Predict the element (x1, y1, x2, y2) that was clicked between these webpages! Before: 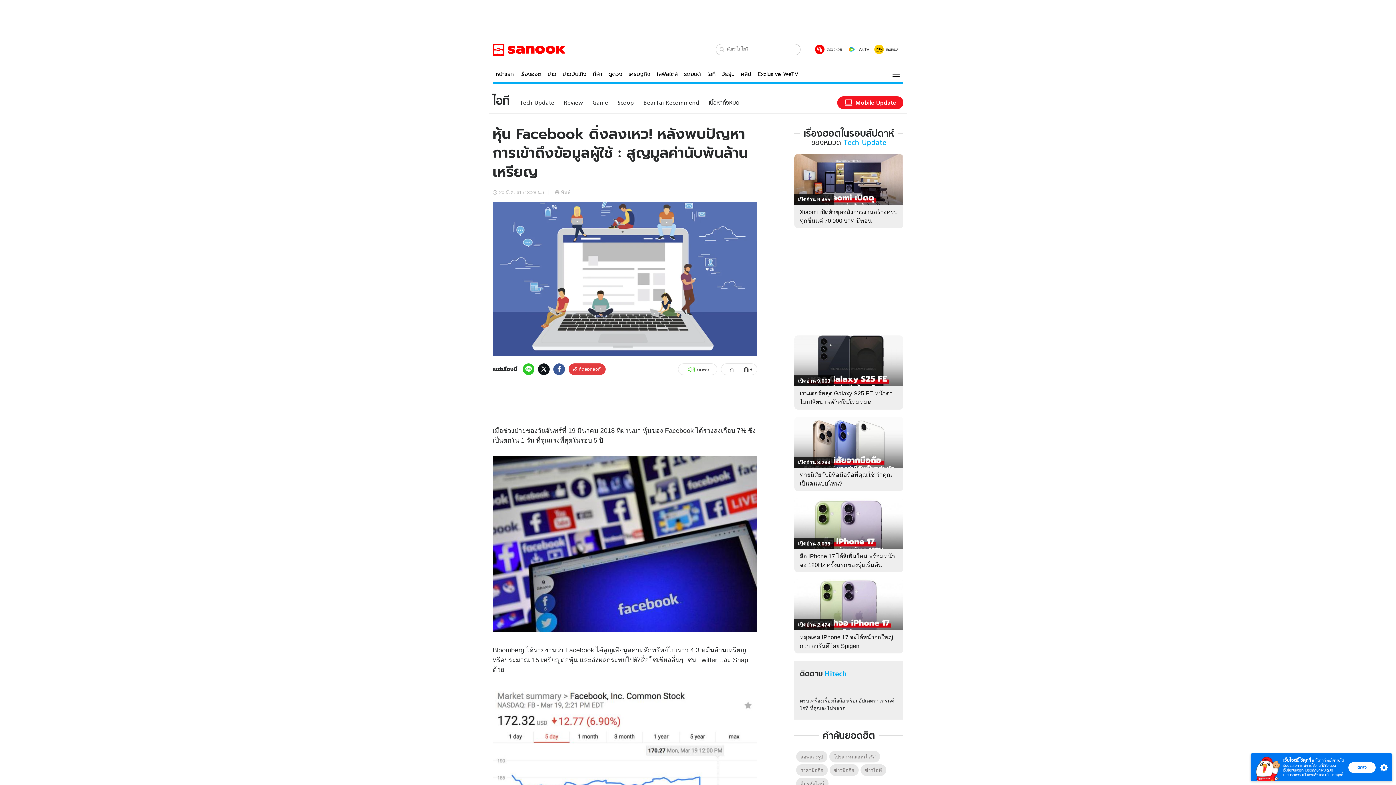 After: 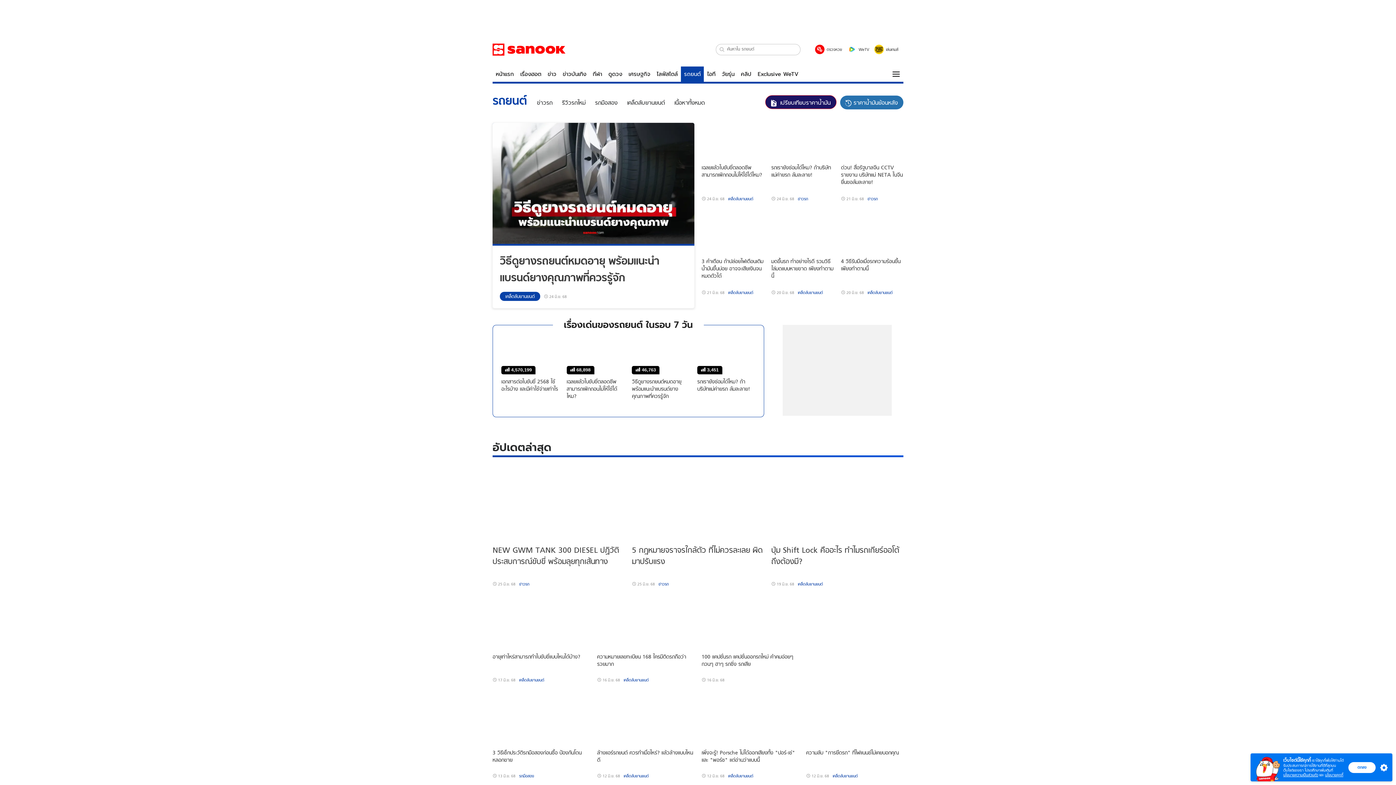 Action: label: รถยนต์ bbox: (681, 66, 704, 81)